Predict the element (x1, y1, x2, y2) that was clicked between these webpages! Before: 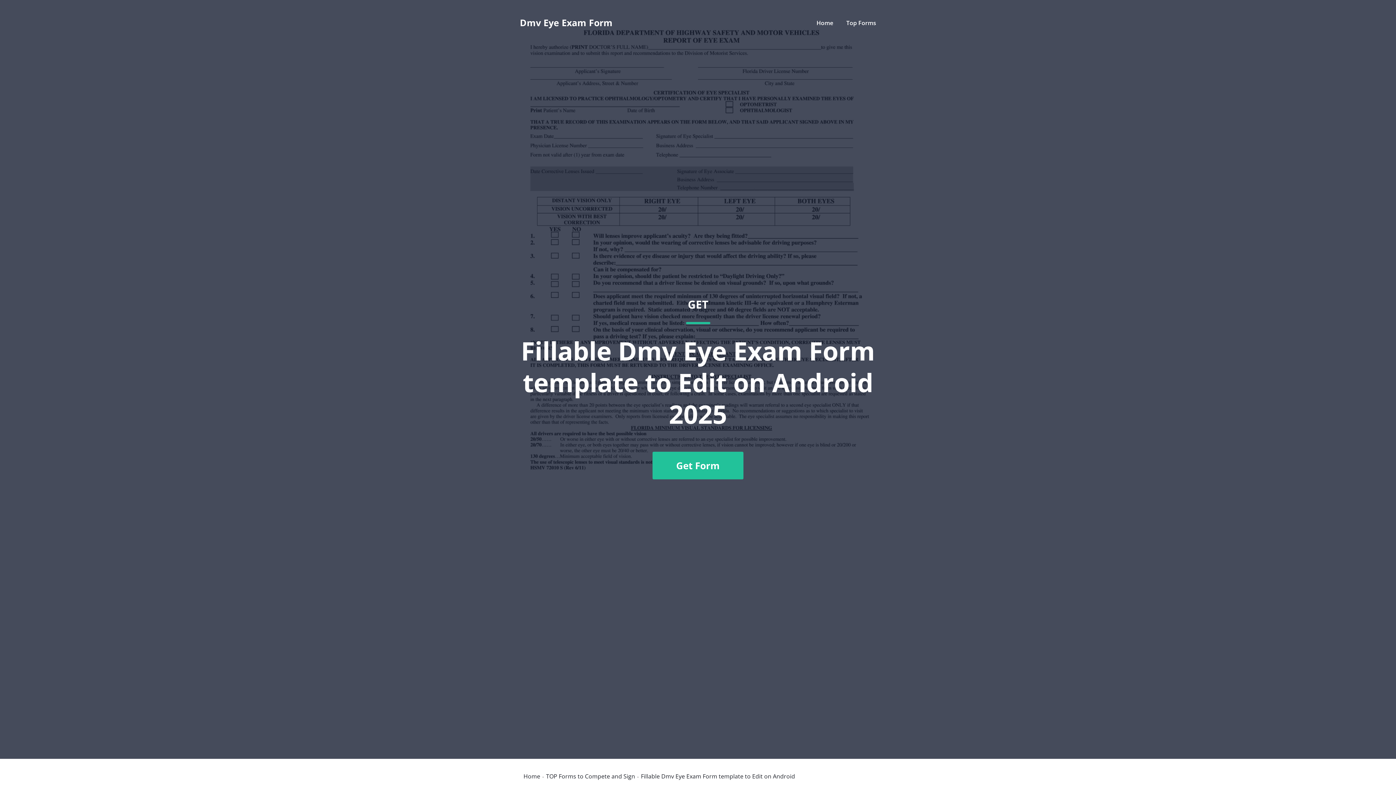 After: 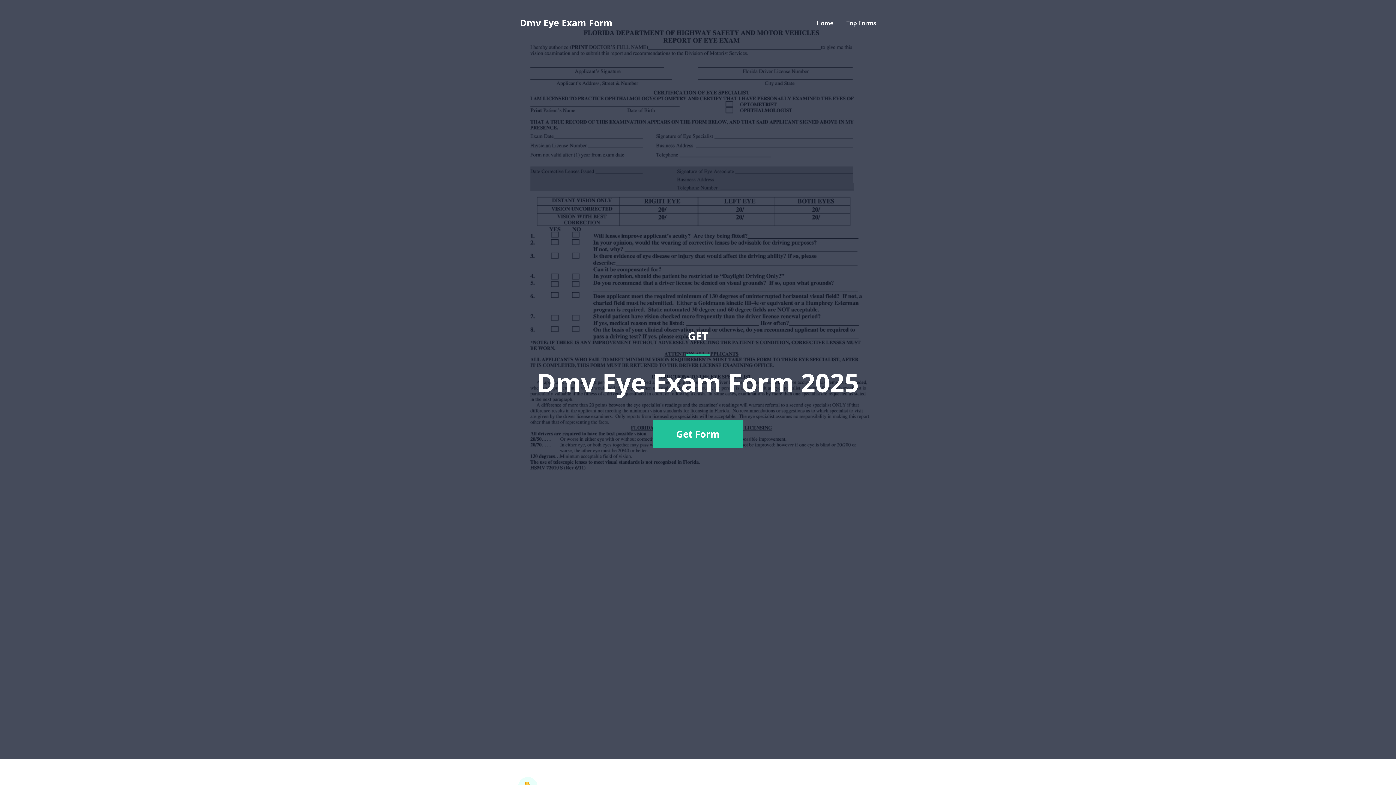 Action: label: Home bbox: (816, 18, 833, 26)